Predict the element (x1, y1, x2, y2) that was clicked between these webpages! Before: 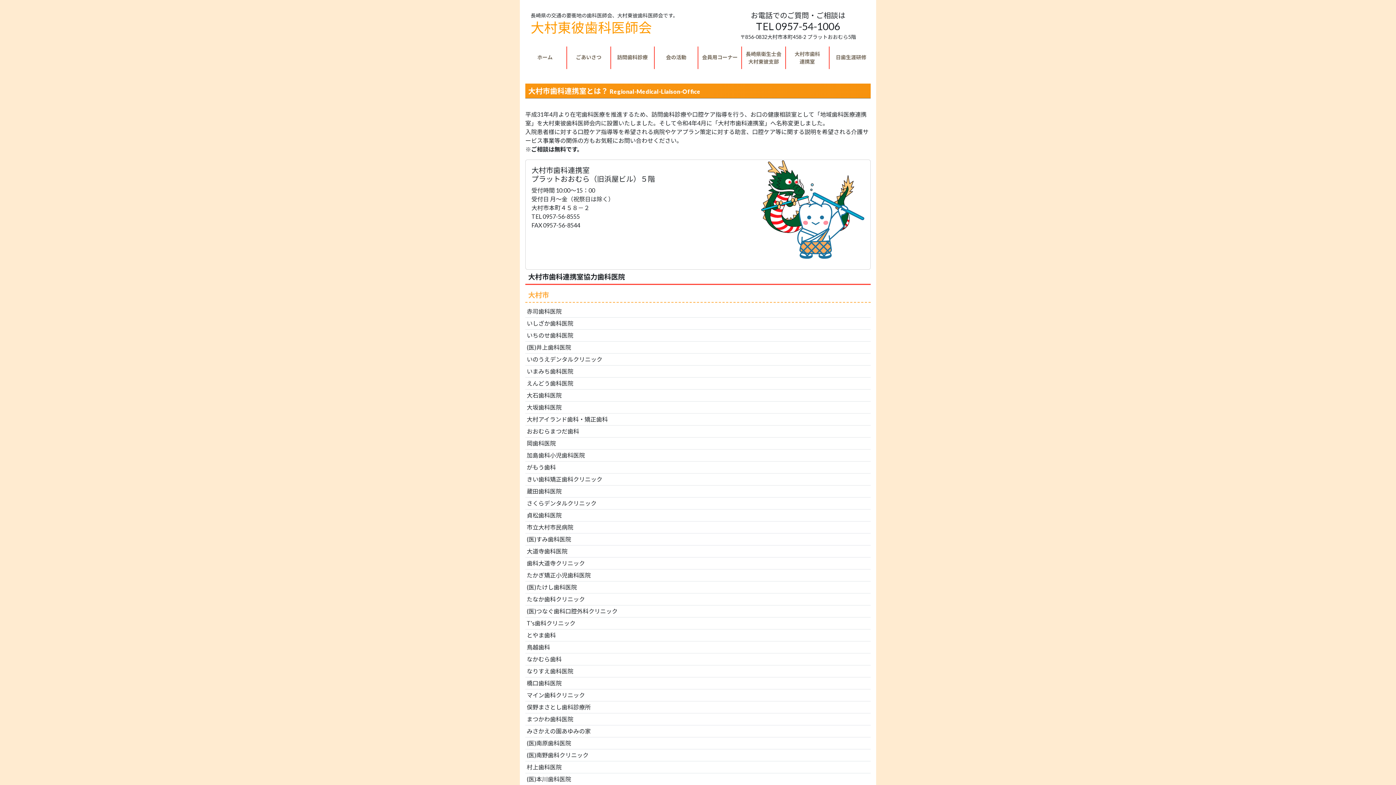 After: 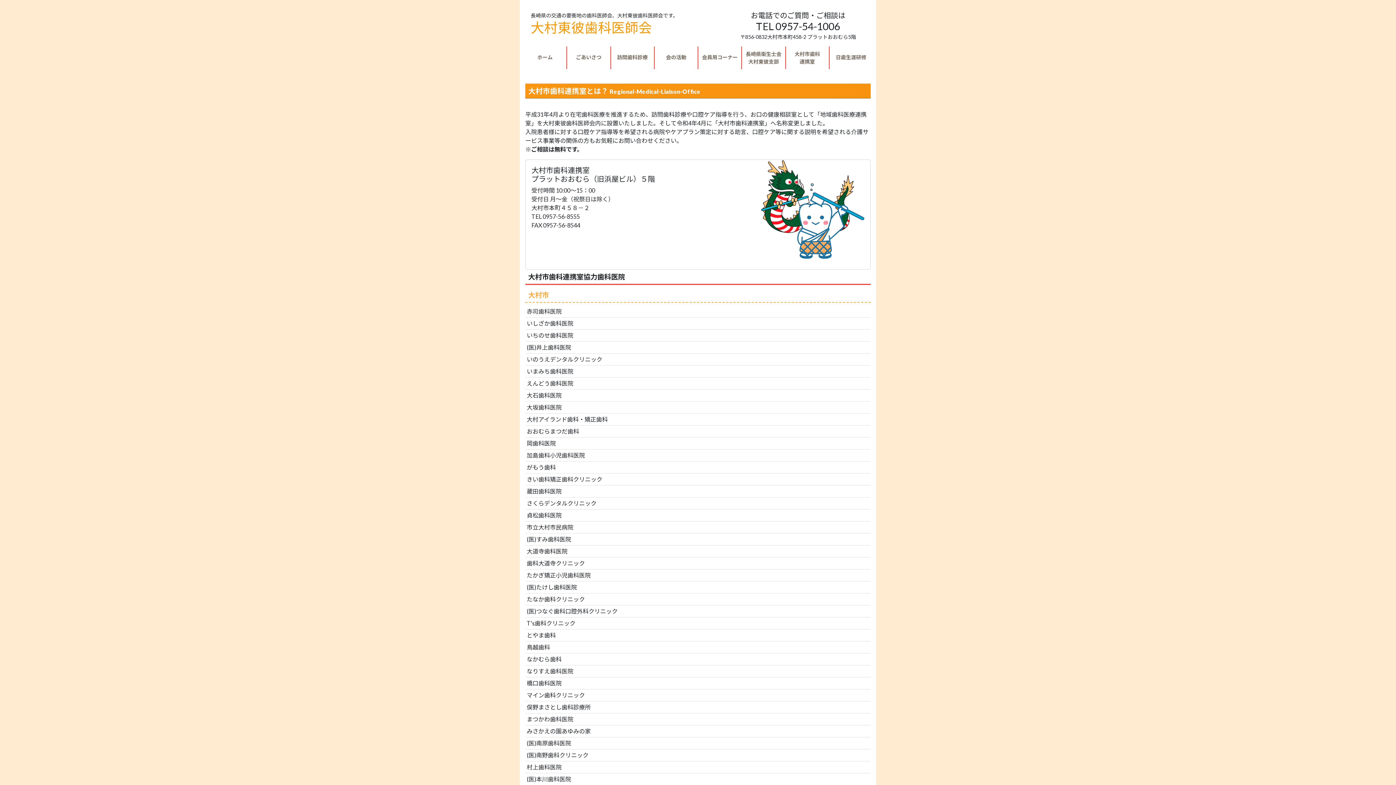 Action: bbox: (786, 46, 829, 69) label: 大村市歯科連携室